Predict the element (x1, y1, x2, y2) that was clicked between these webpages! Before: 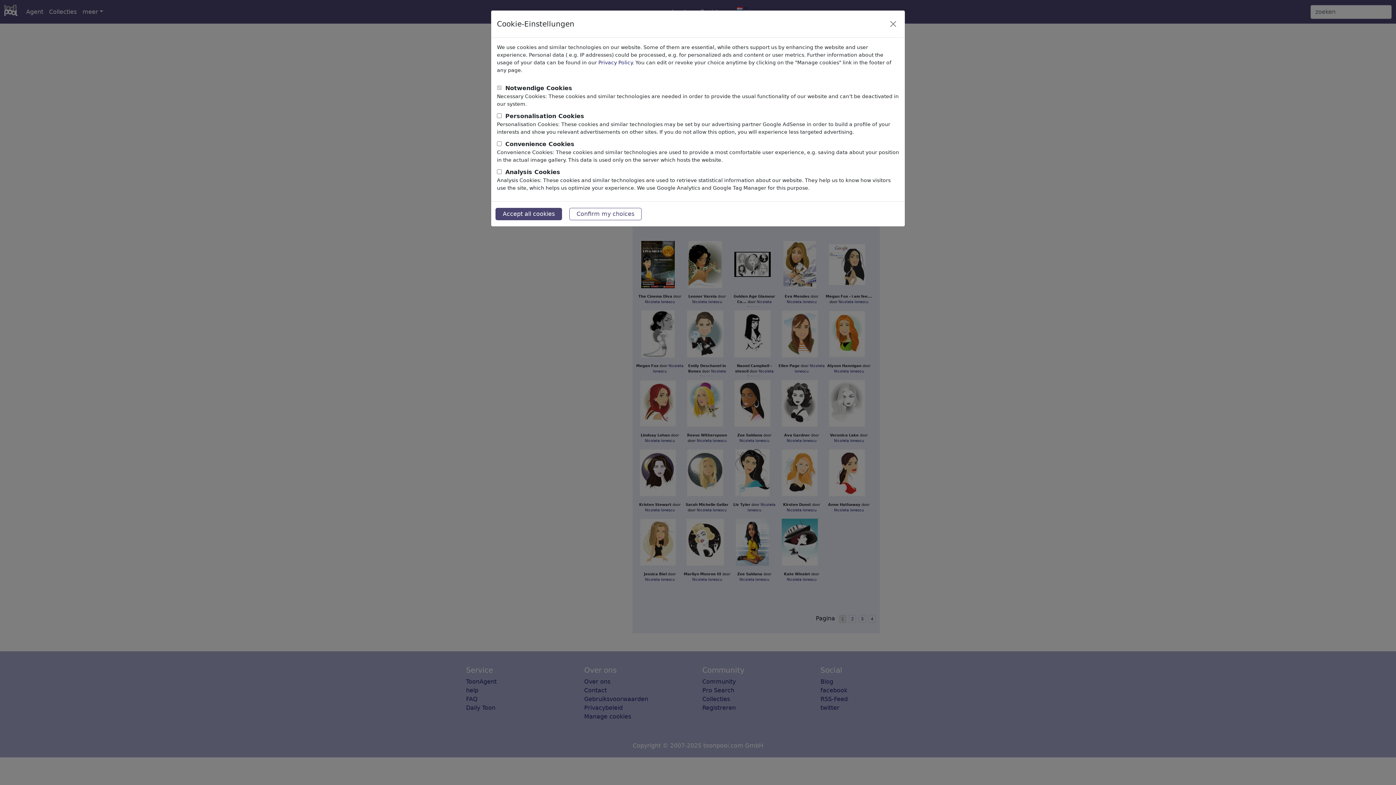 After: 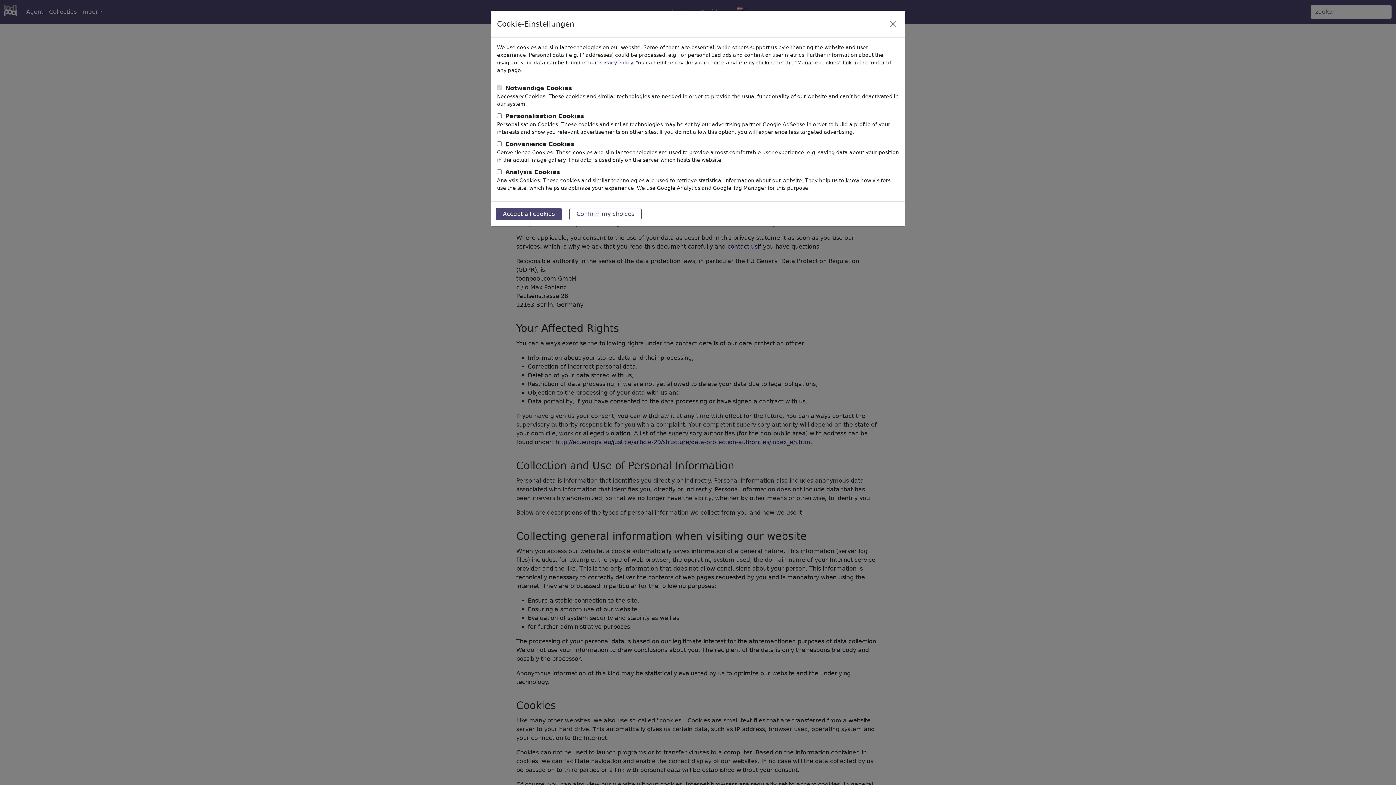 Action: label: Privacy Policy bbox: (598, 59, 632, 65)